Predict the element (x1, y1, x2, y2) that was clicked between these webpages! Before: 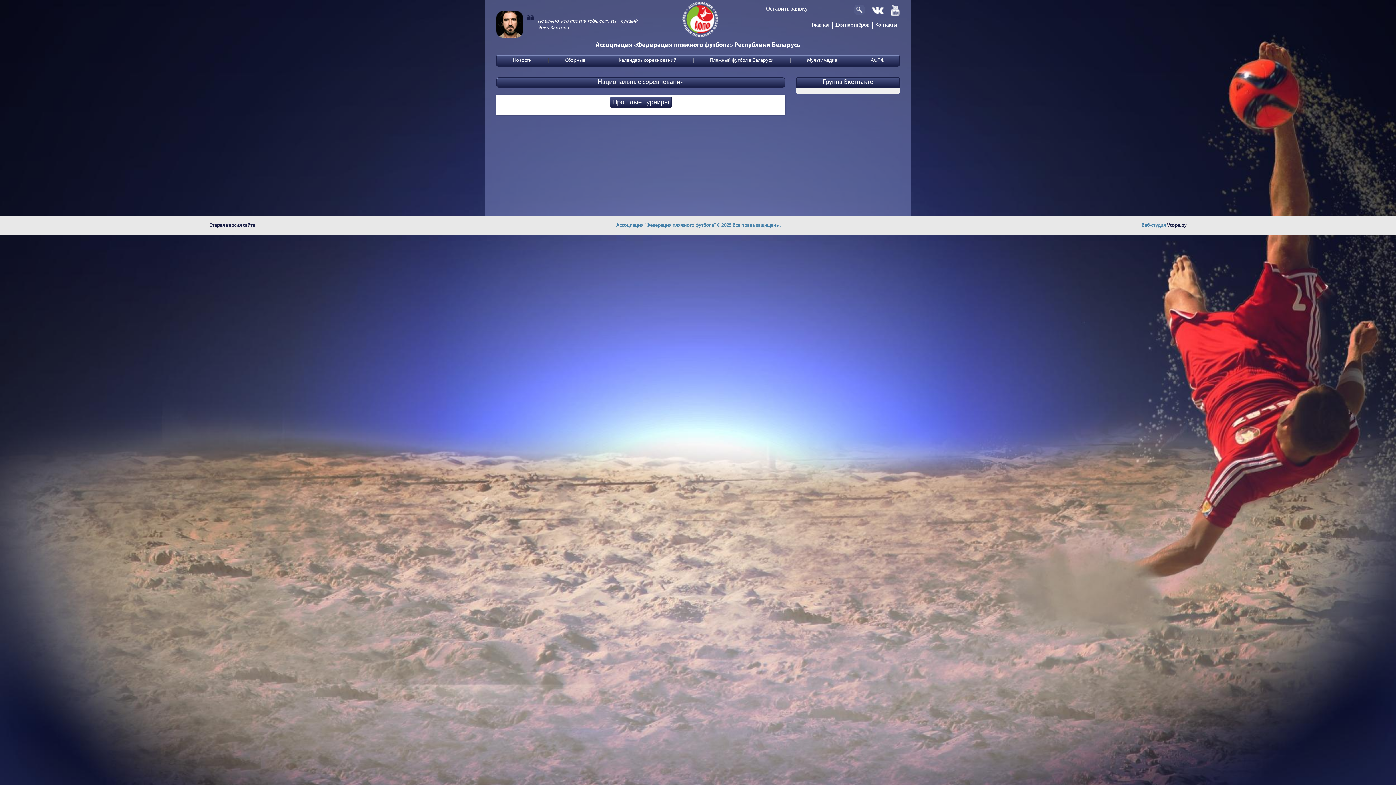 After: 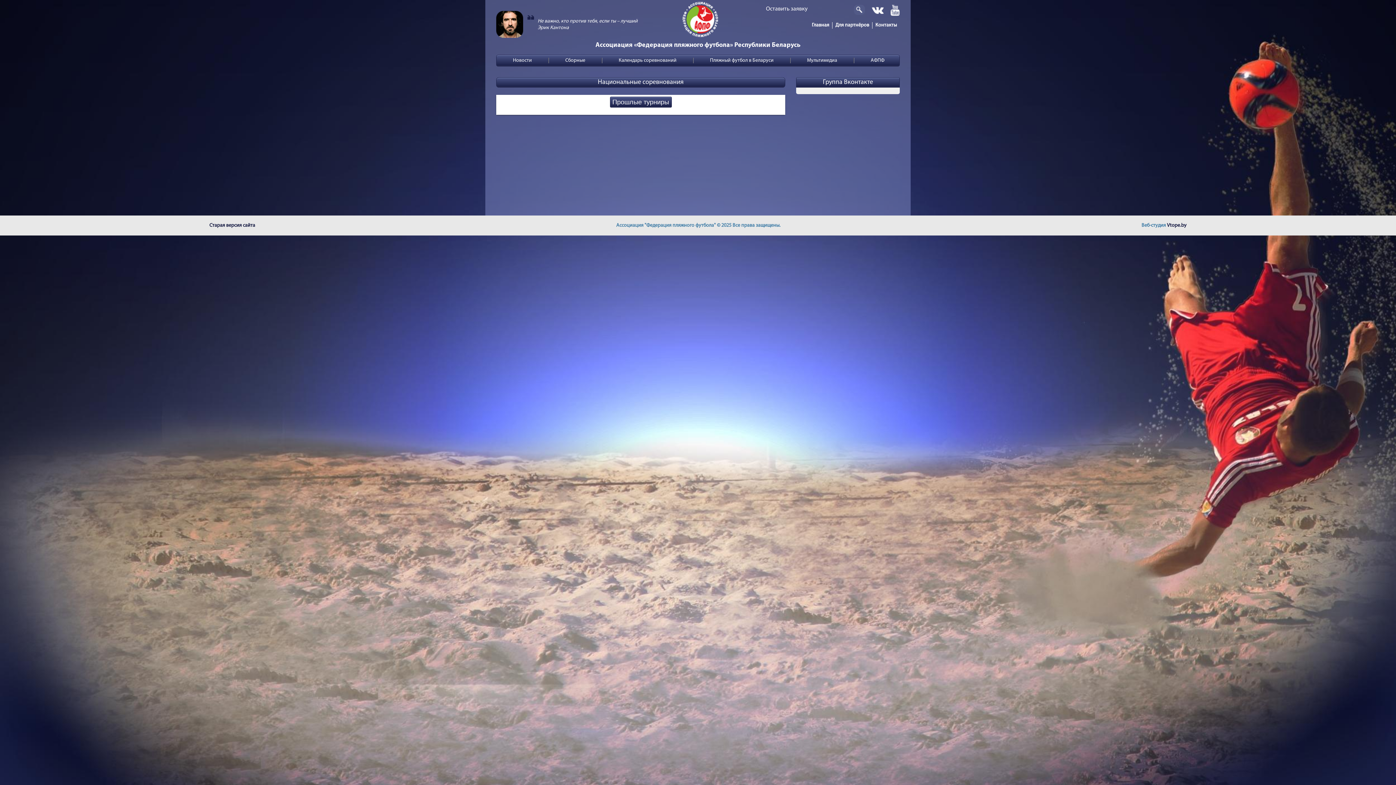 Action: bbox: (866, 7, 884, 13)